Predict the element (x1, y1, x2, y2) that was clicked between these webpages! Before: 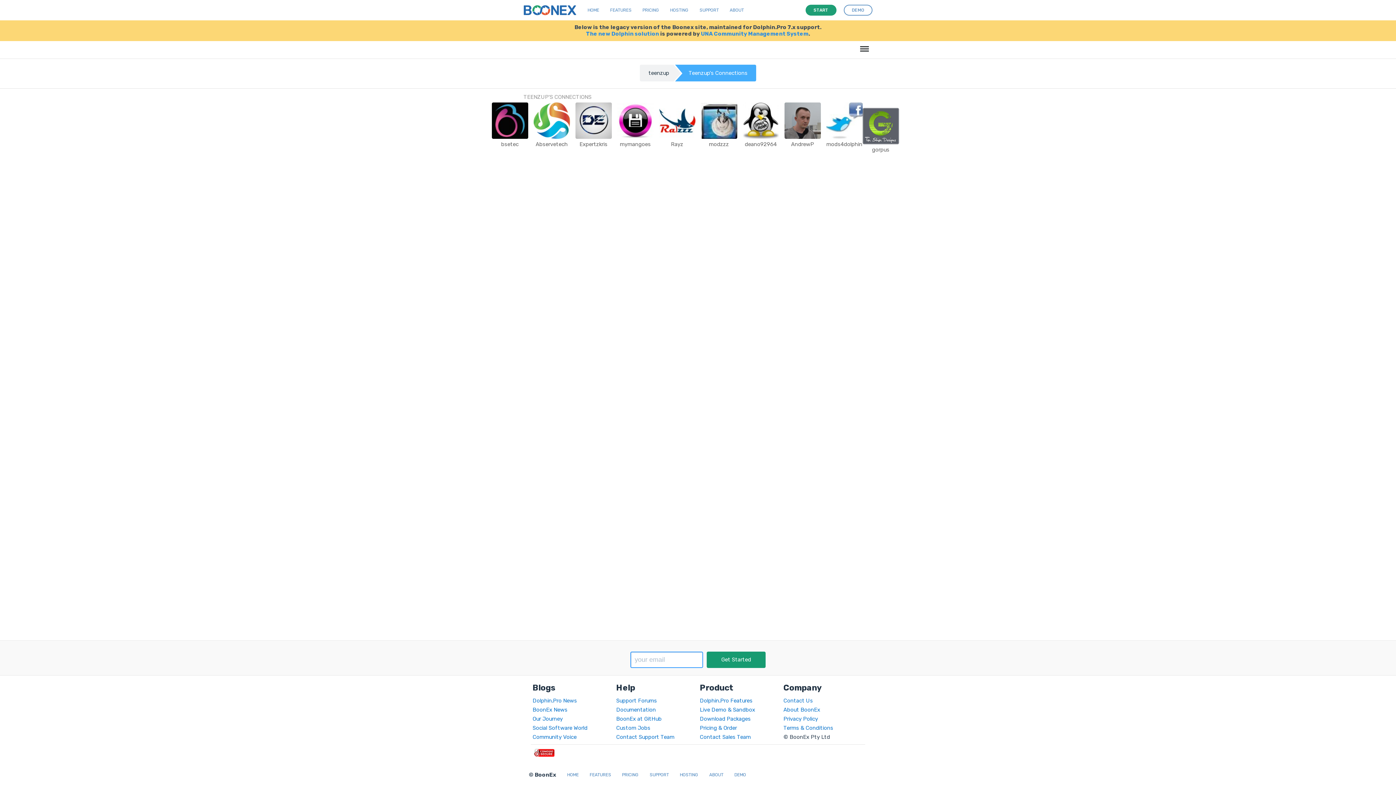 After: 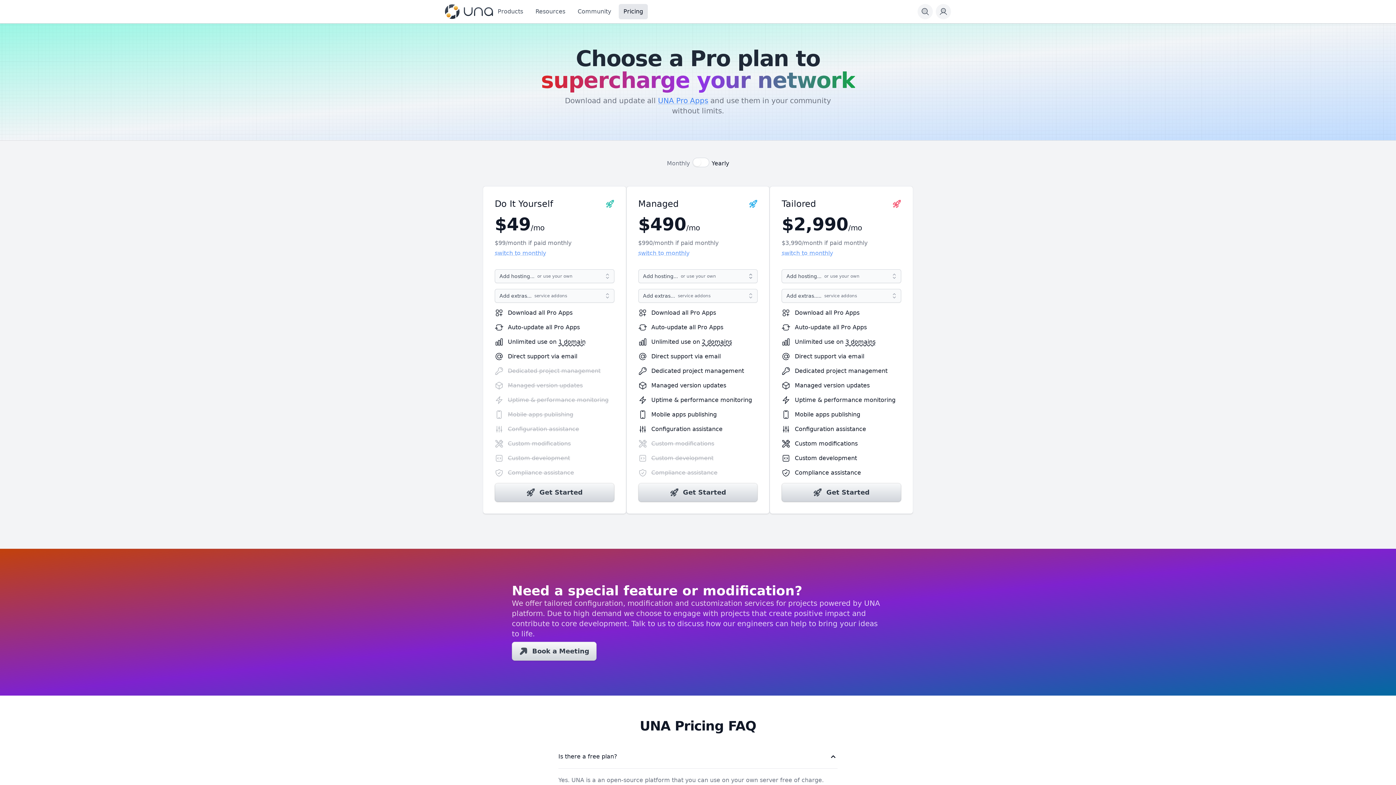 Action: label: PRICING bbox: (642, 7, 659, 12)